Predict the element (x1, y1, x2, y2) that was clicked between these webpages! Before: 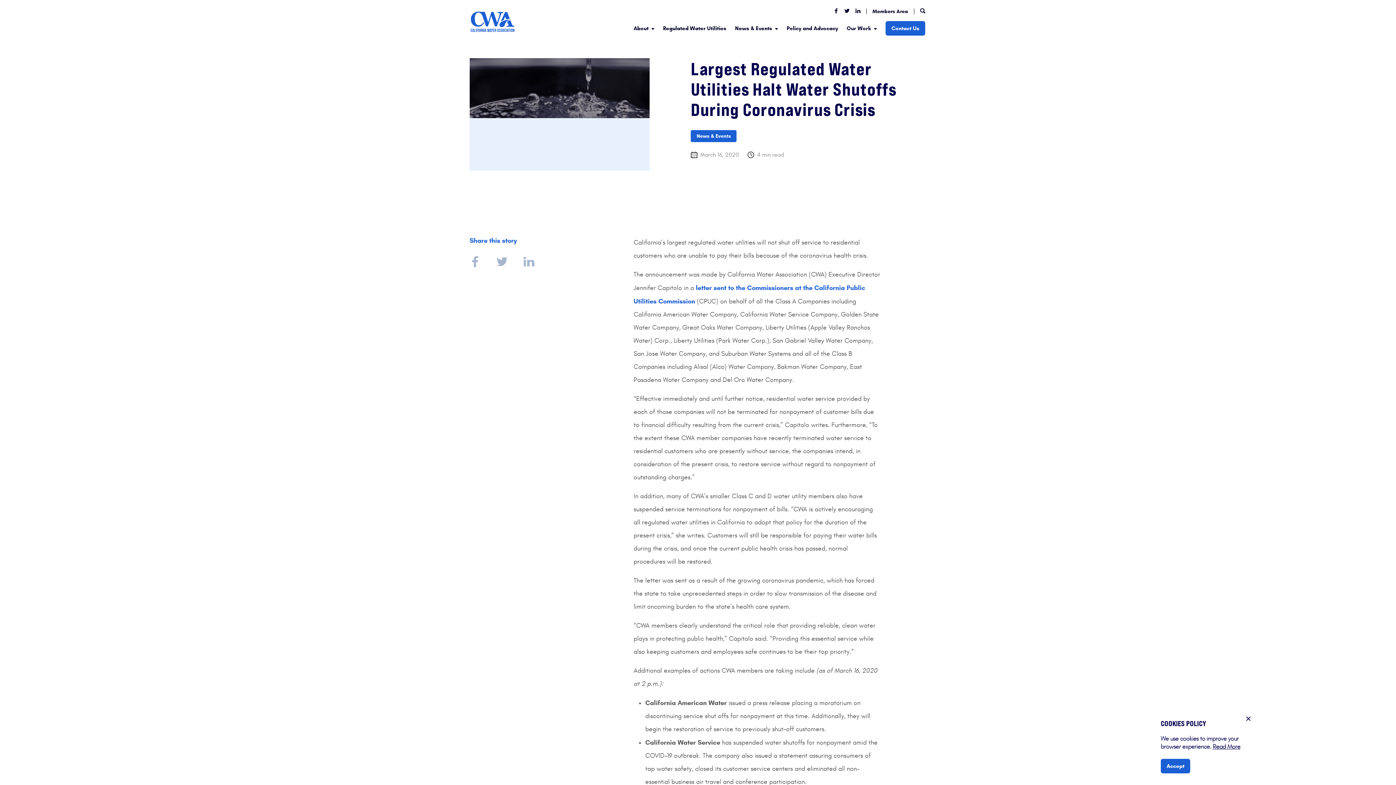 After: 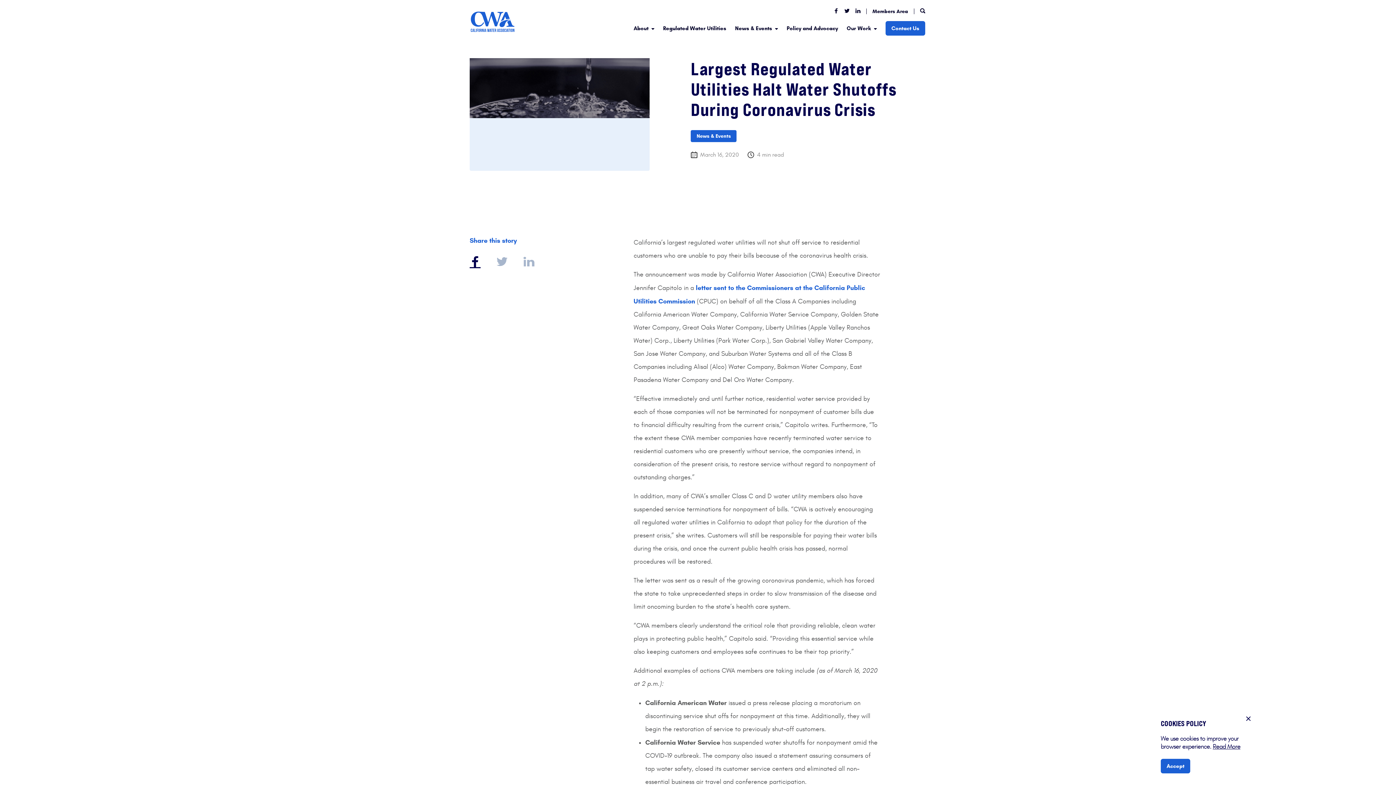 Action: bbox: (469, 260, 480, 268)